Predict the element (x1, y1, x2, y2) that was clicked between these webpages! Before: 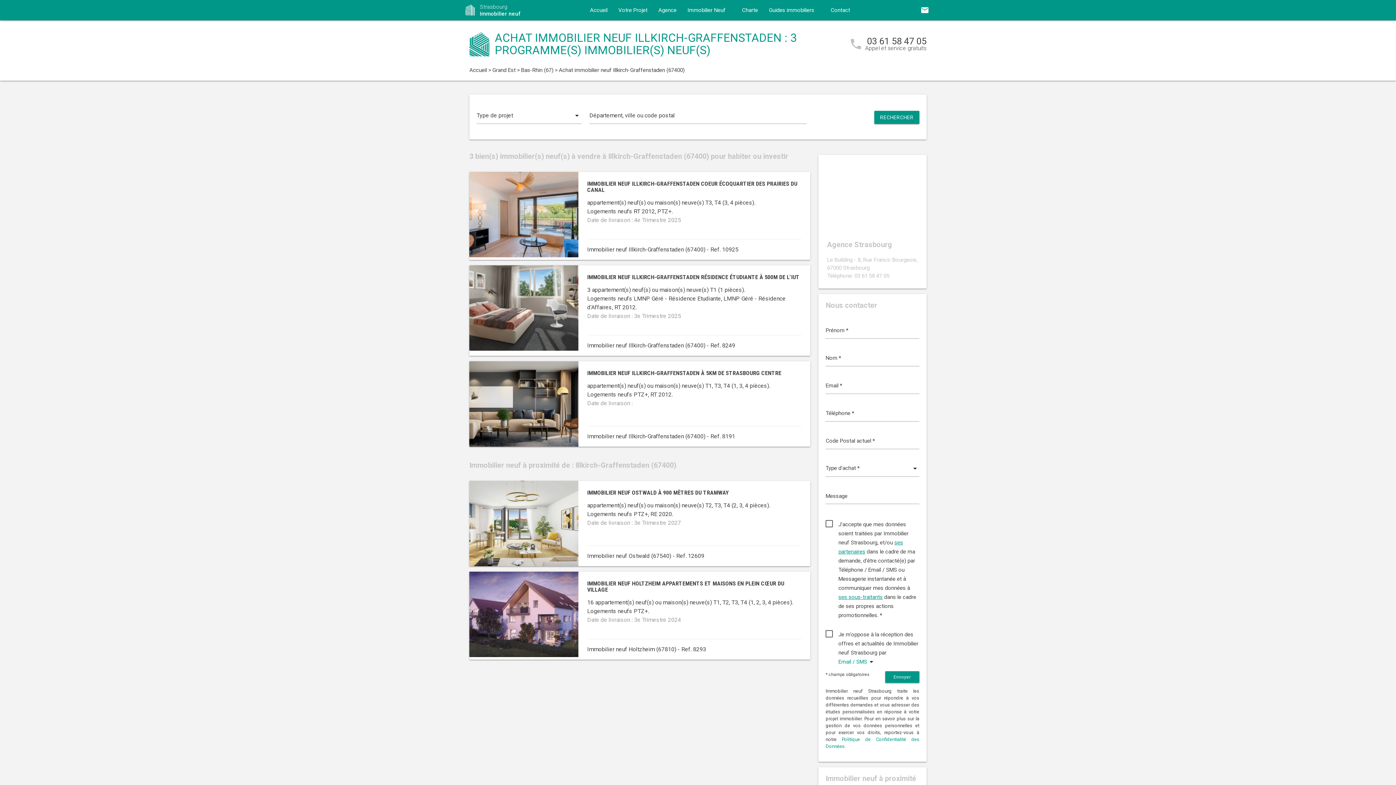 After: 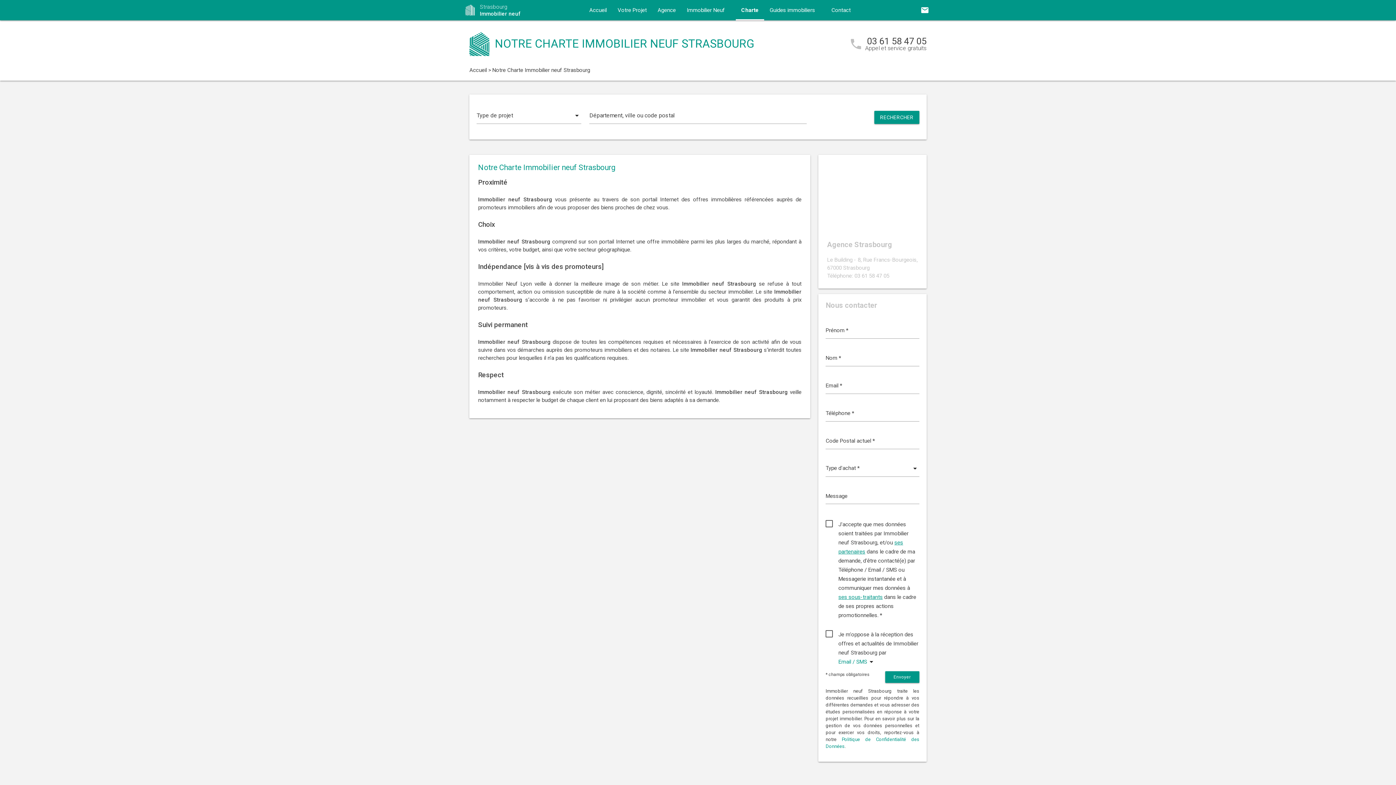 Action: label: Charte bbox: (736, 0, 763, 20)